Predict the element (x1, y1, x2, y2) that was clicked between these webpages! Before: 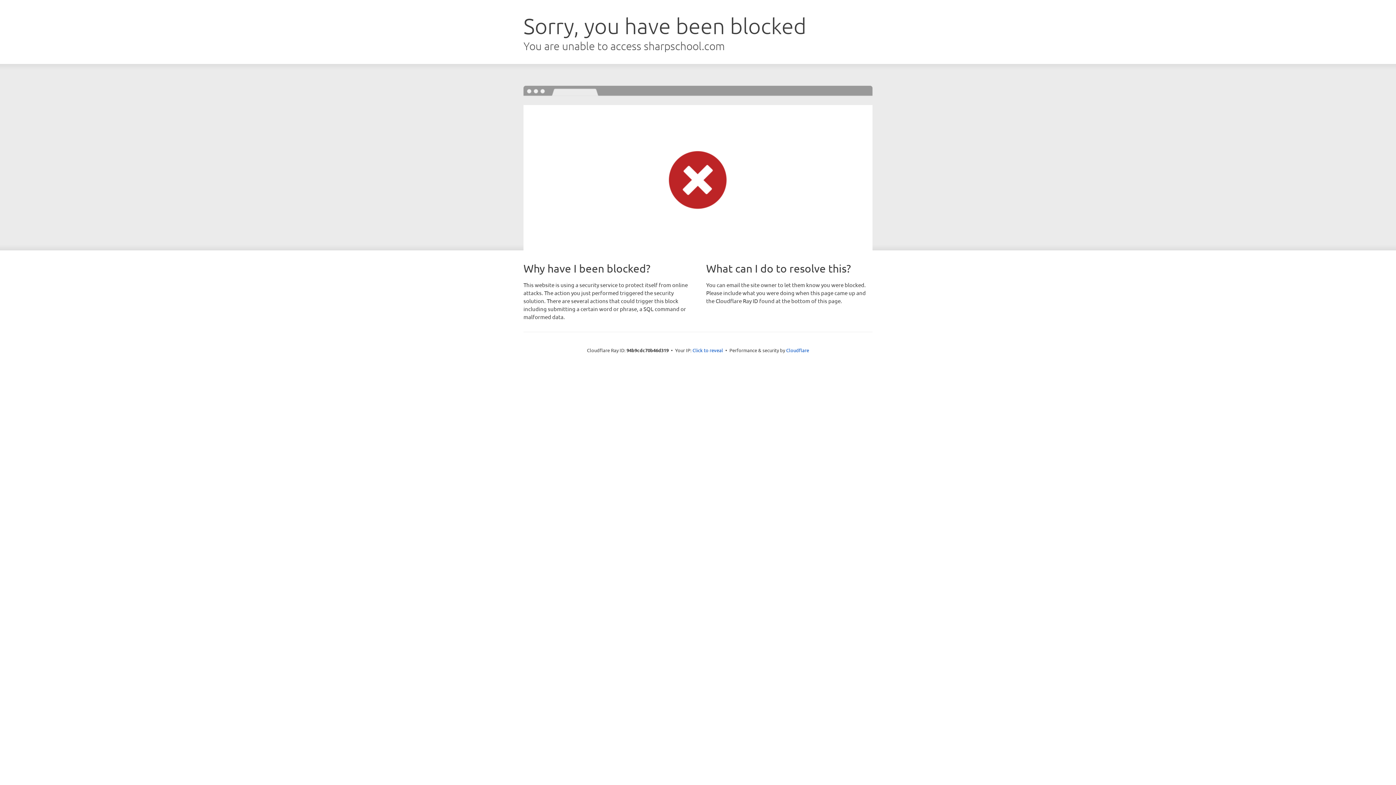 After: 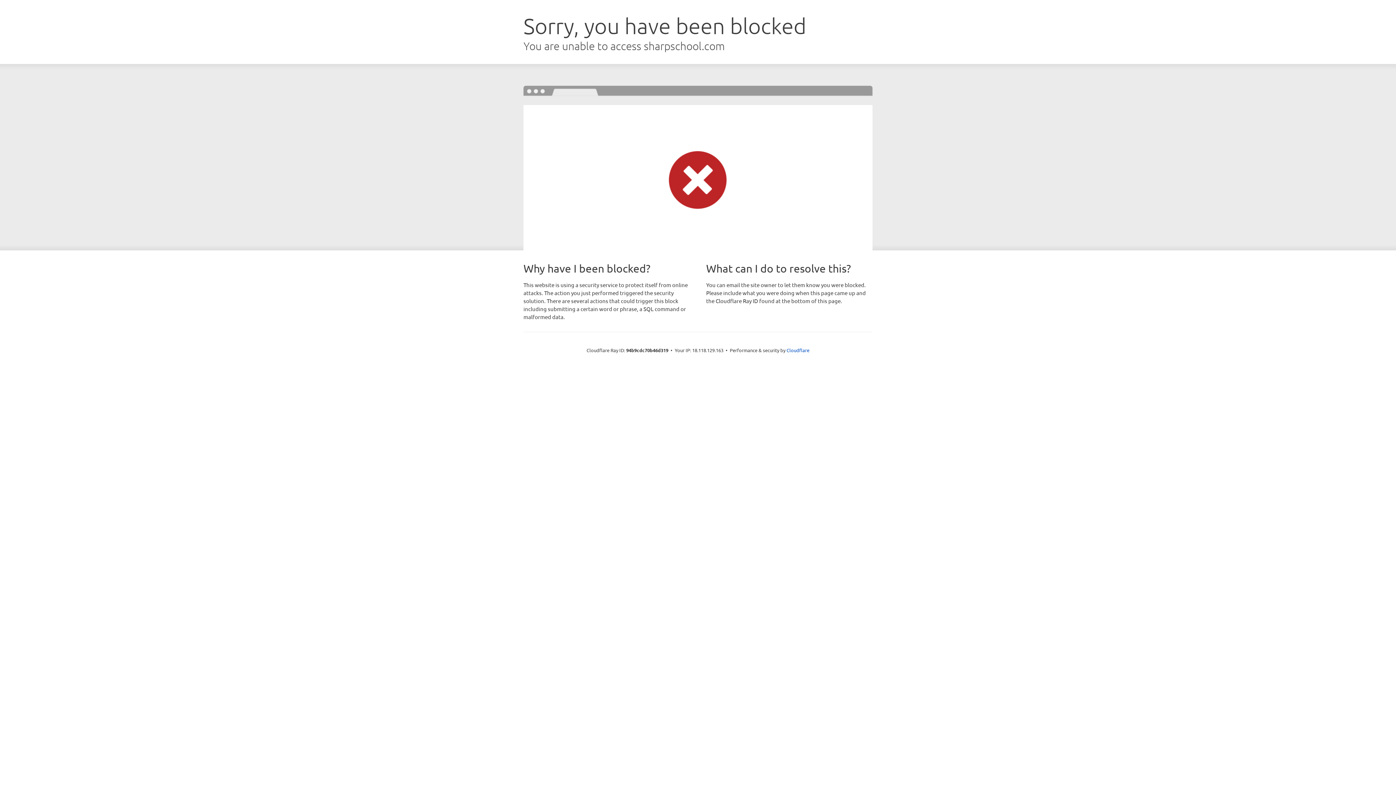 Action: bbox: (692, 346, 723, 353) label: Click to reveal